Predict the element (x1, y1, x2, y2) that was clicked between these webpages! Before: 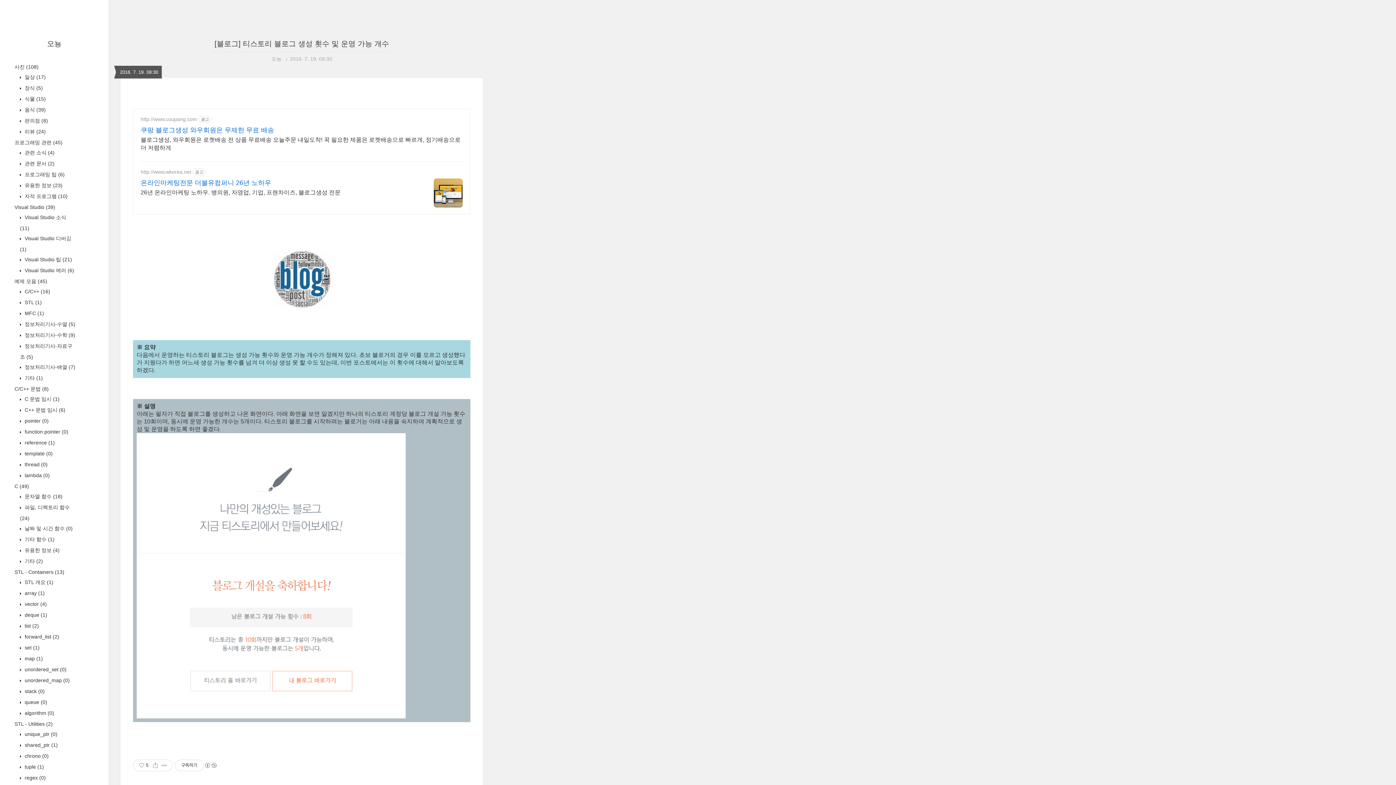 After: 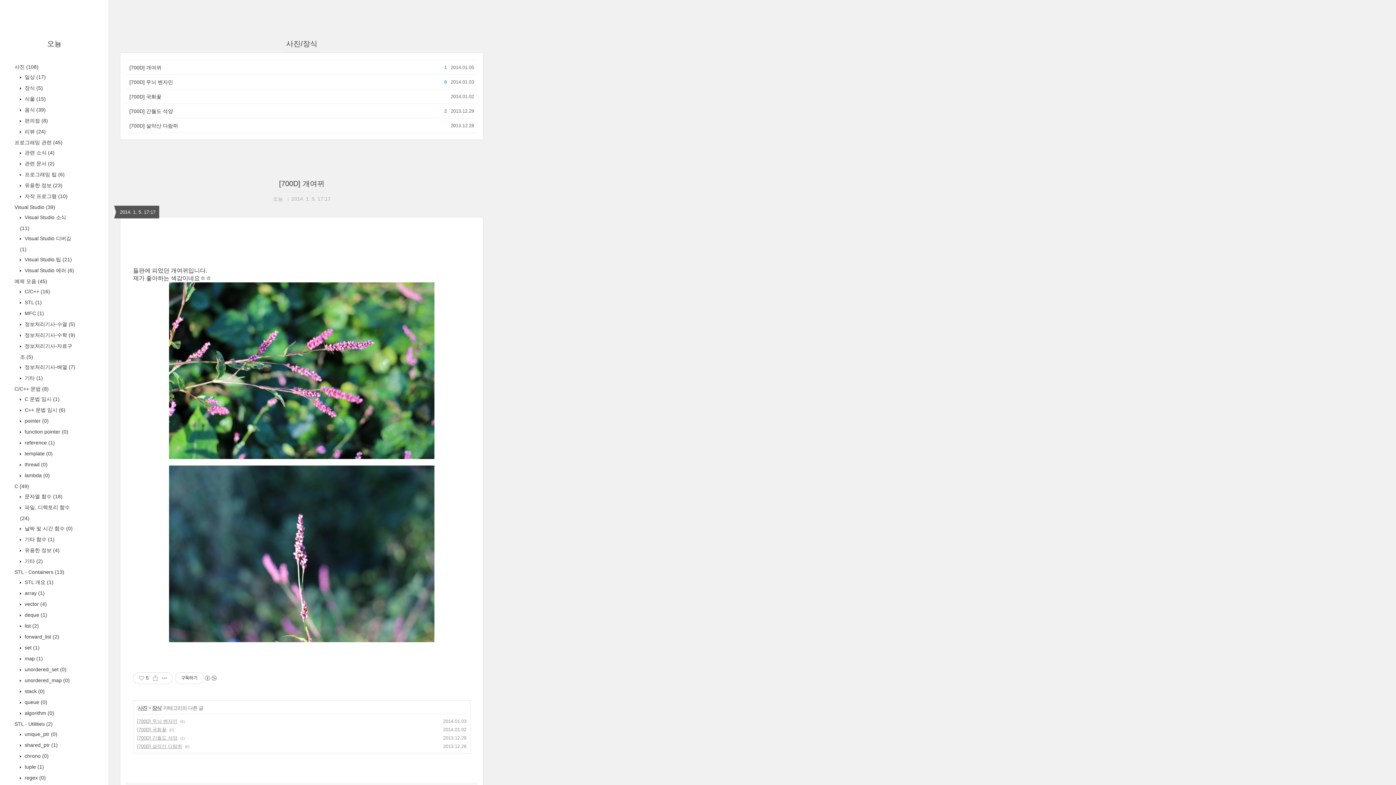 Action: bbox: (23, 85, 42, 90) label:  장식 (5)